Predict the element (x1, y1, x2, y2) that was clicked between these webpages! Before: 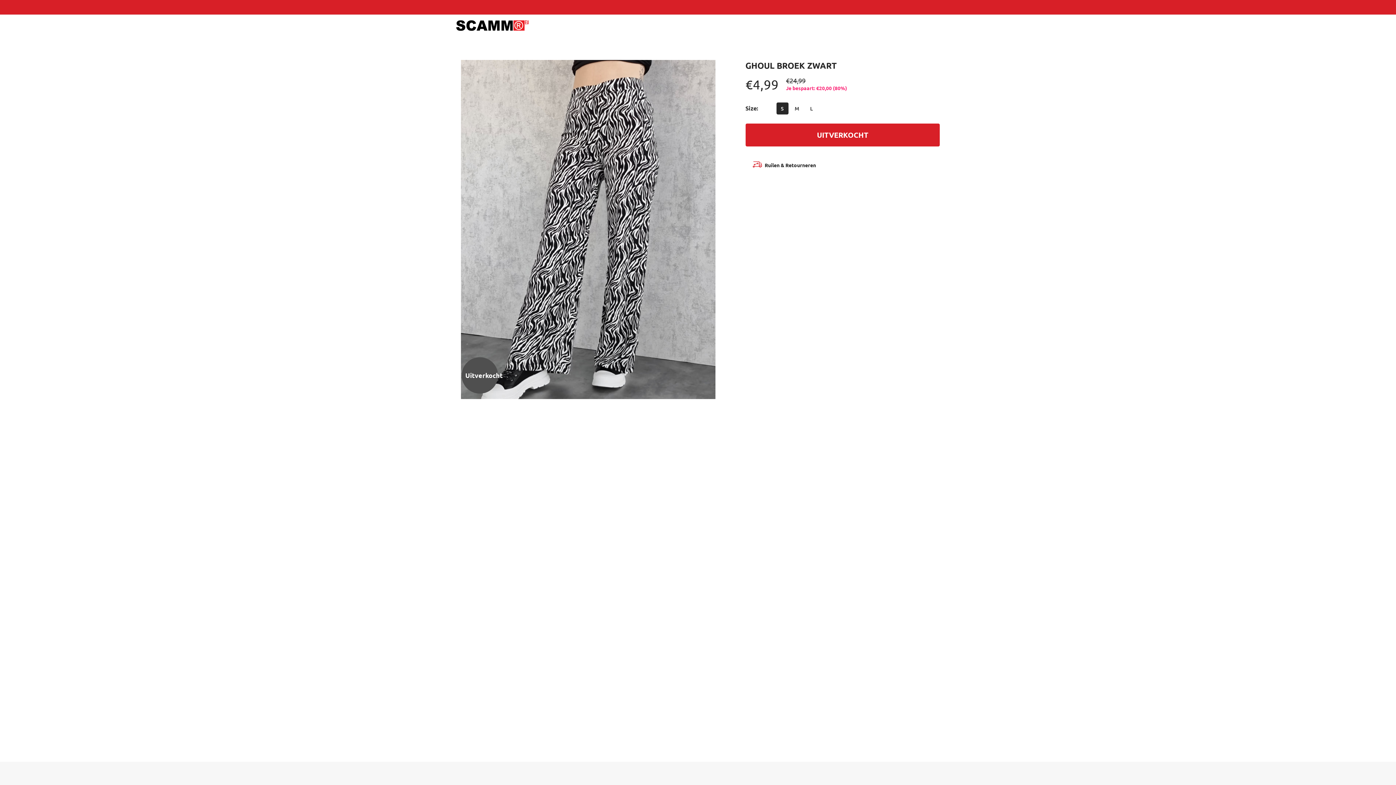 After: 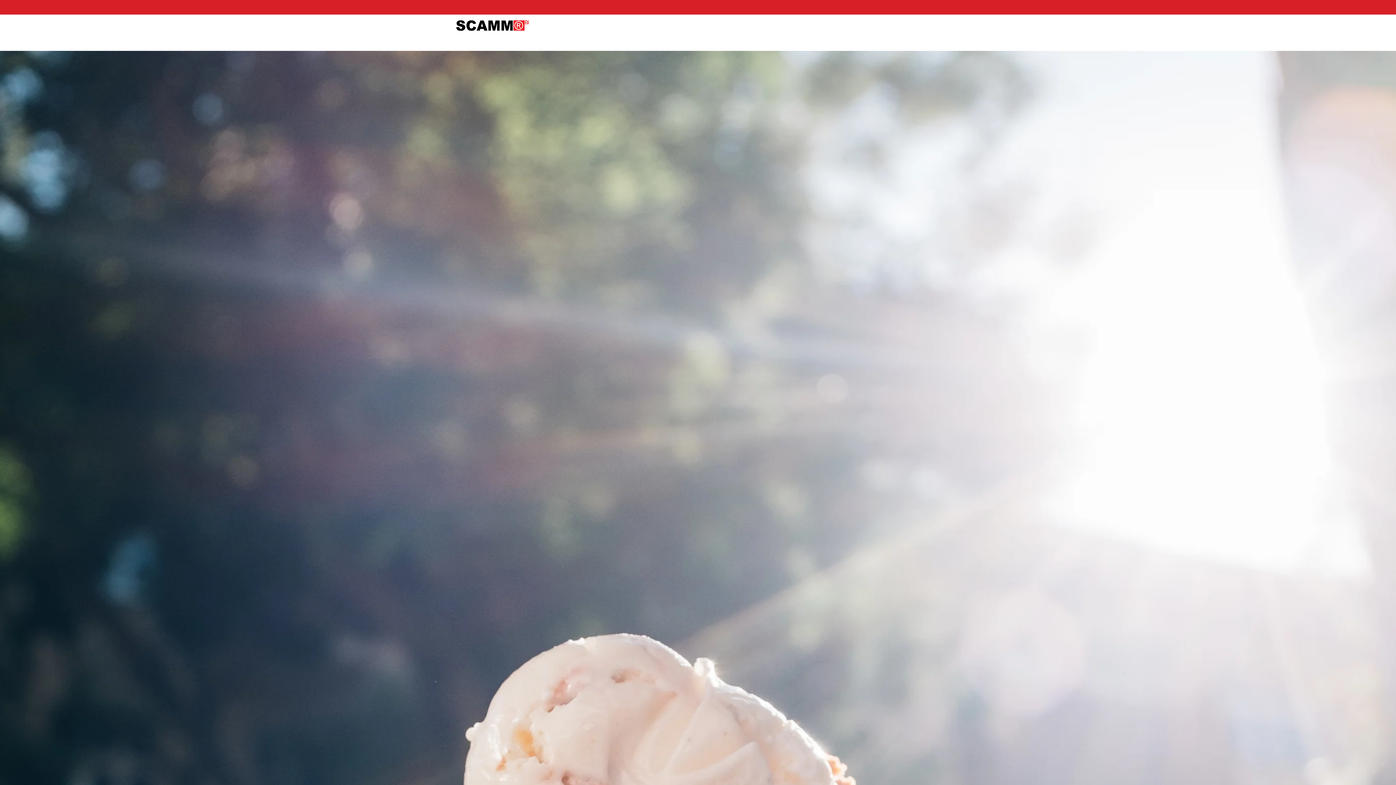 Action: bbox: (456, 20, 529, 30)